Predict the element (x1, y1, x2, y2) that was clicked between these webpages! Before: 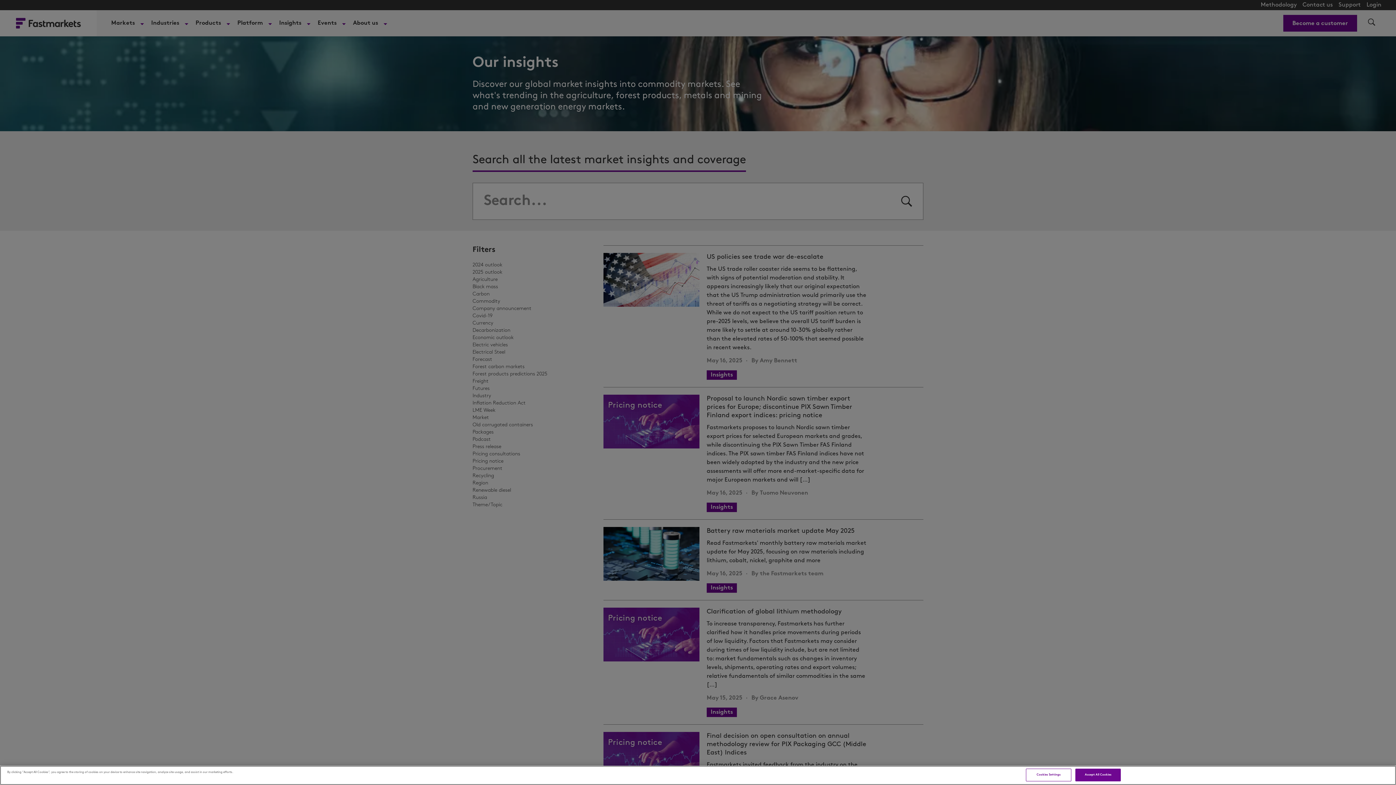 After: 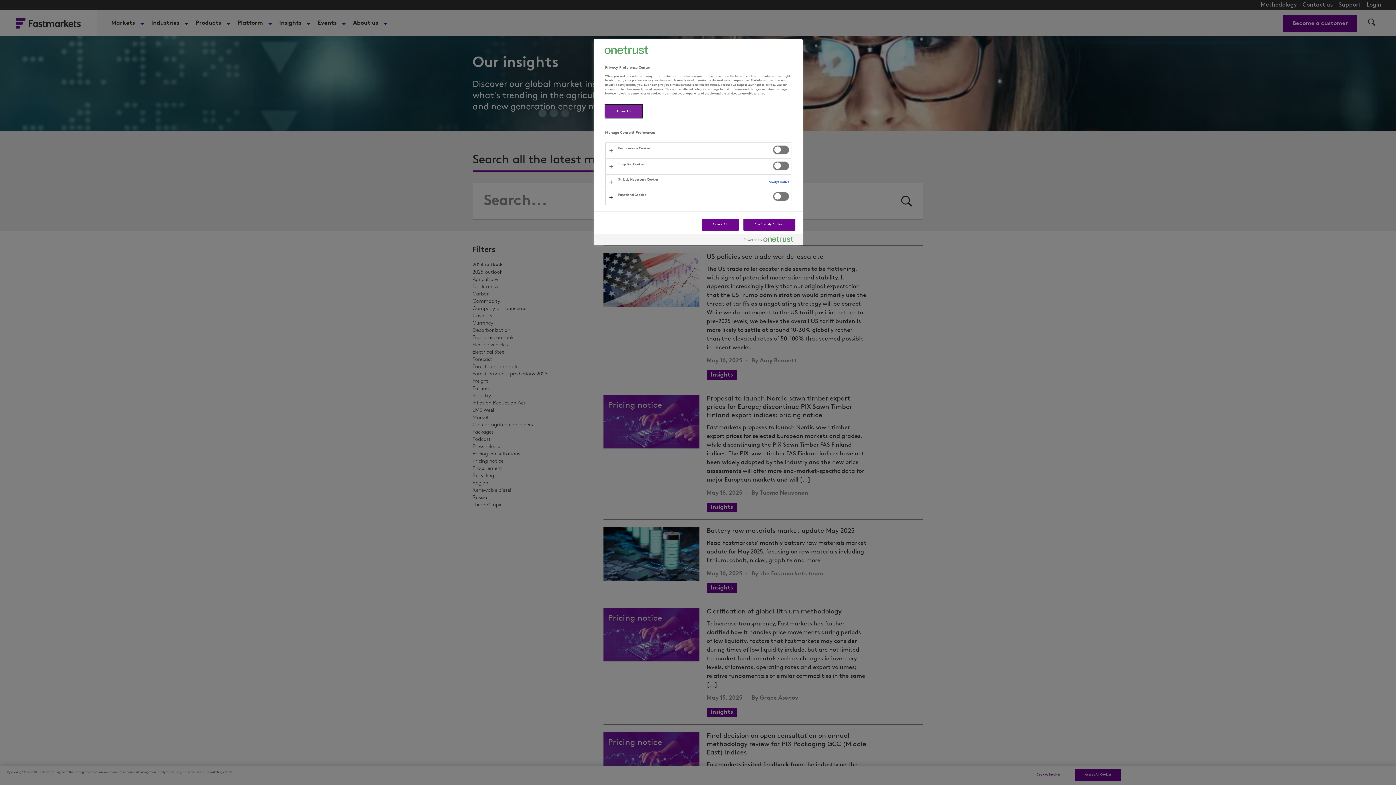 Action: label: Cookies Settings bbox: (1026, 769, 1071, 781)